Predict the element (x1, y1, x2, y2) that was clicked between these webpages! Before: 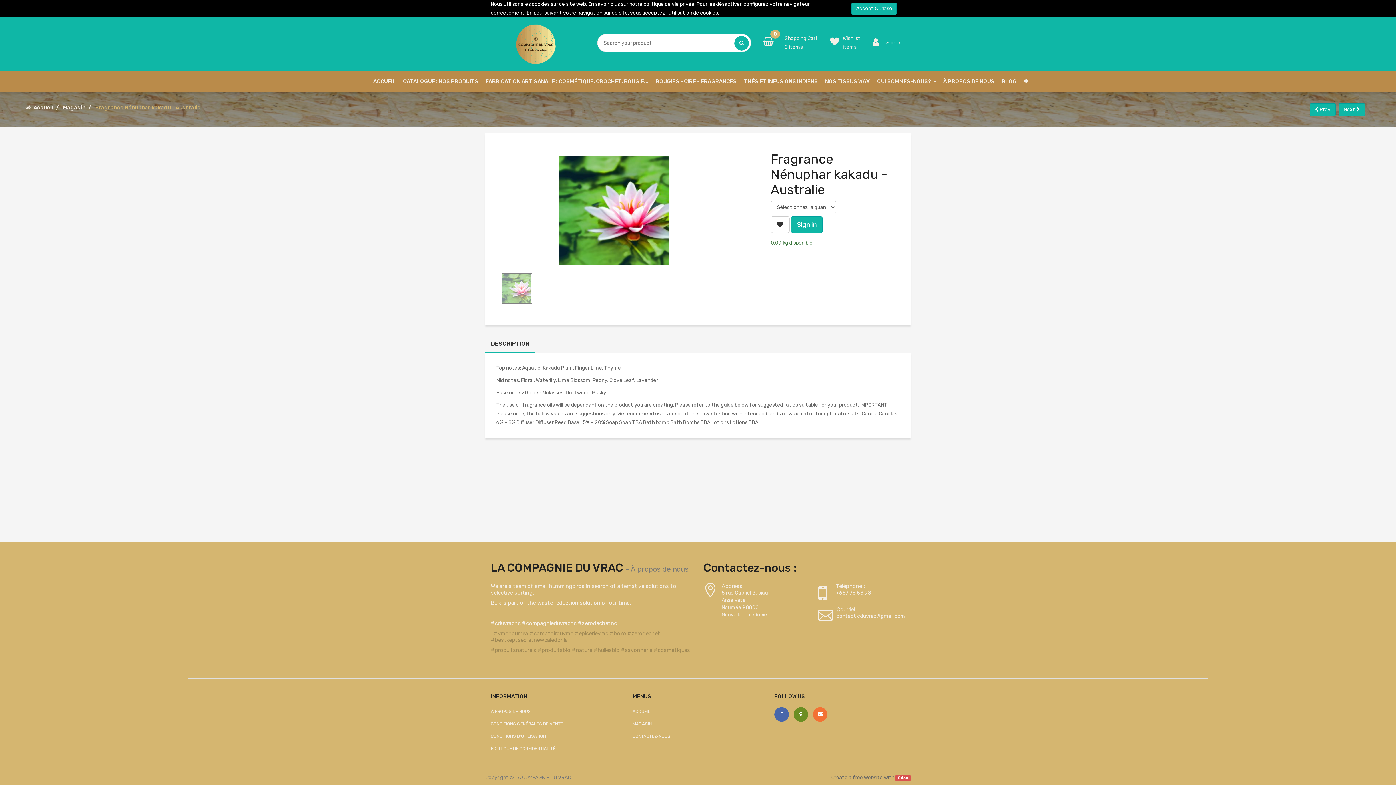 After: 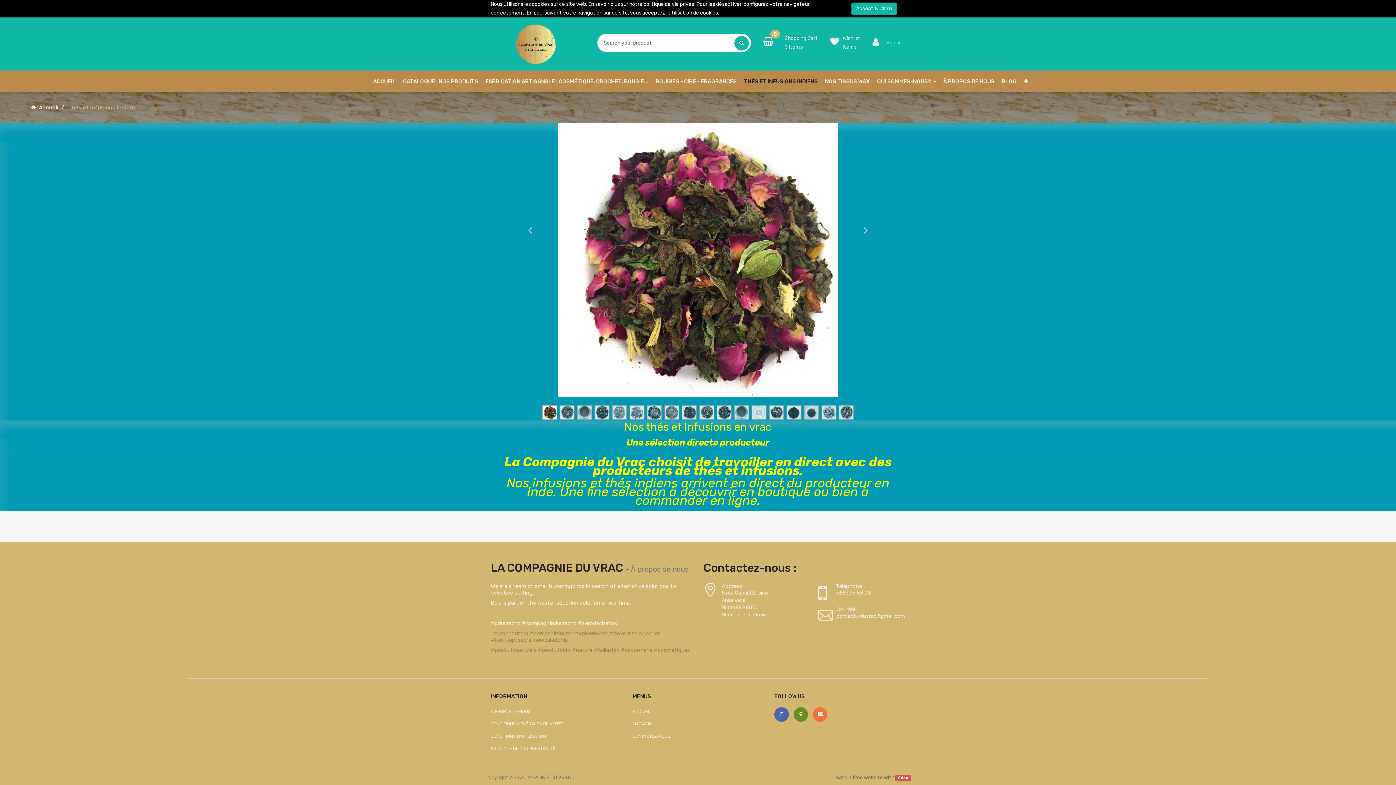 Action: bbox: (740, 70, 821, 92) label: THÉS ET INFUSIONS INDIENS